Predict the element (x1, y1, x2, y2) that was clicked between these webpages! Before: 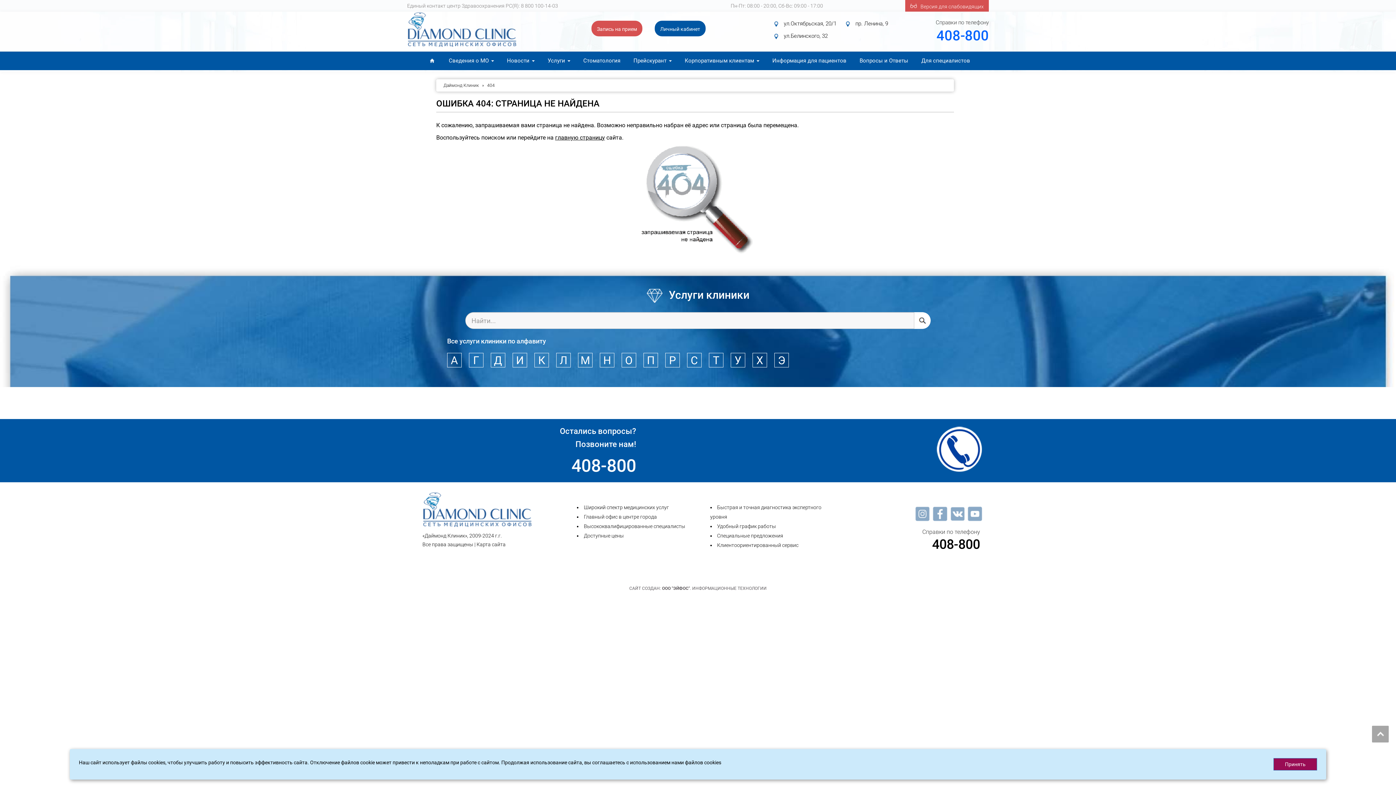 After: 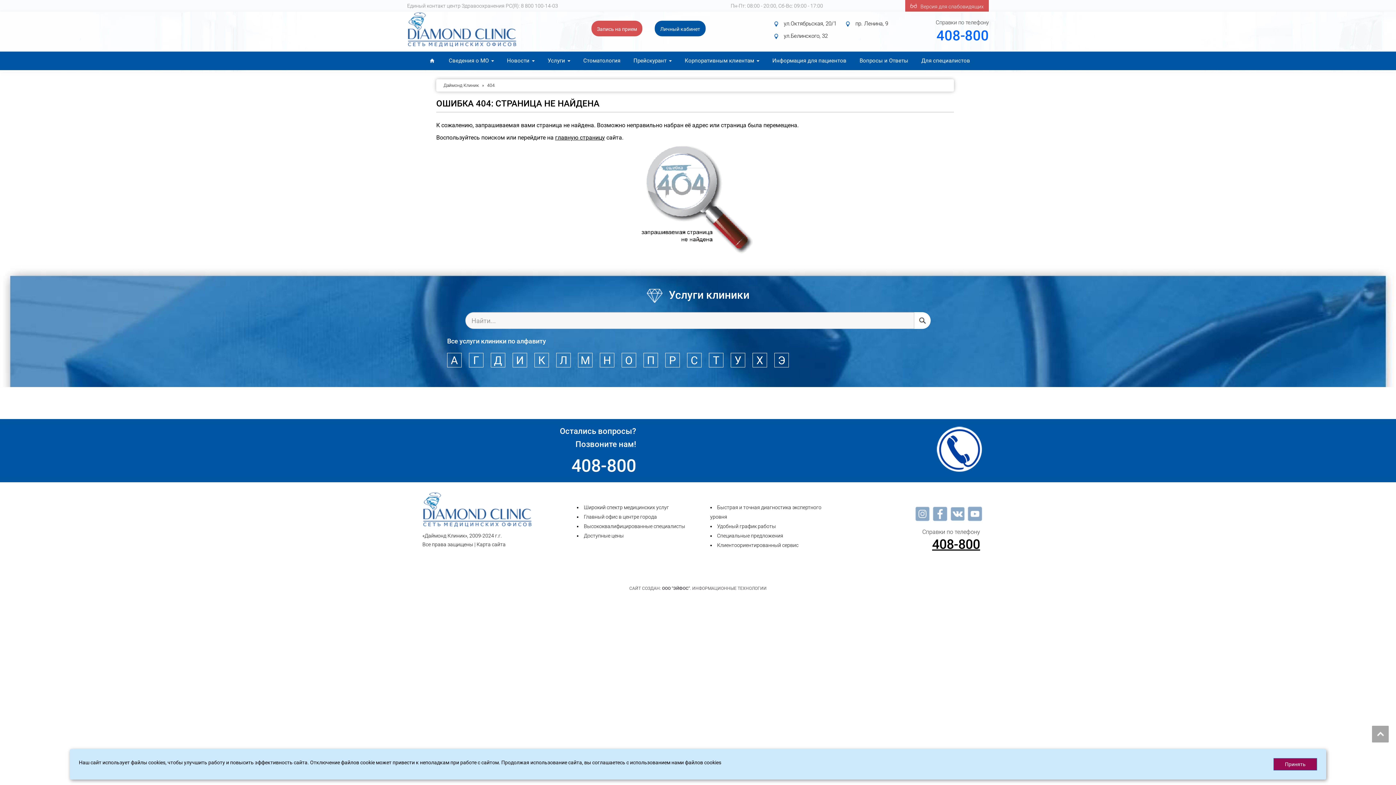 Action: label: 408-800 bbox: (932, 536, 980, 552)